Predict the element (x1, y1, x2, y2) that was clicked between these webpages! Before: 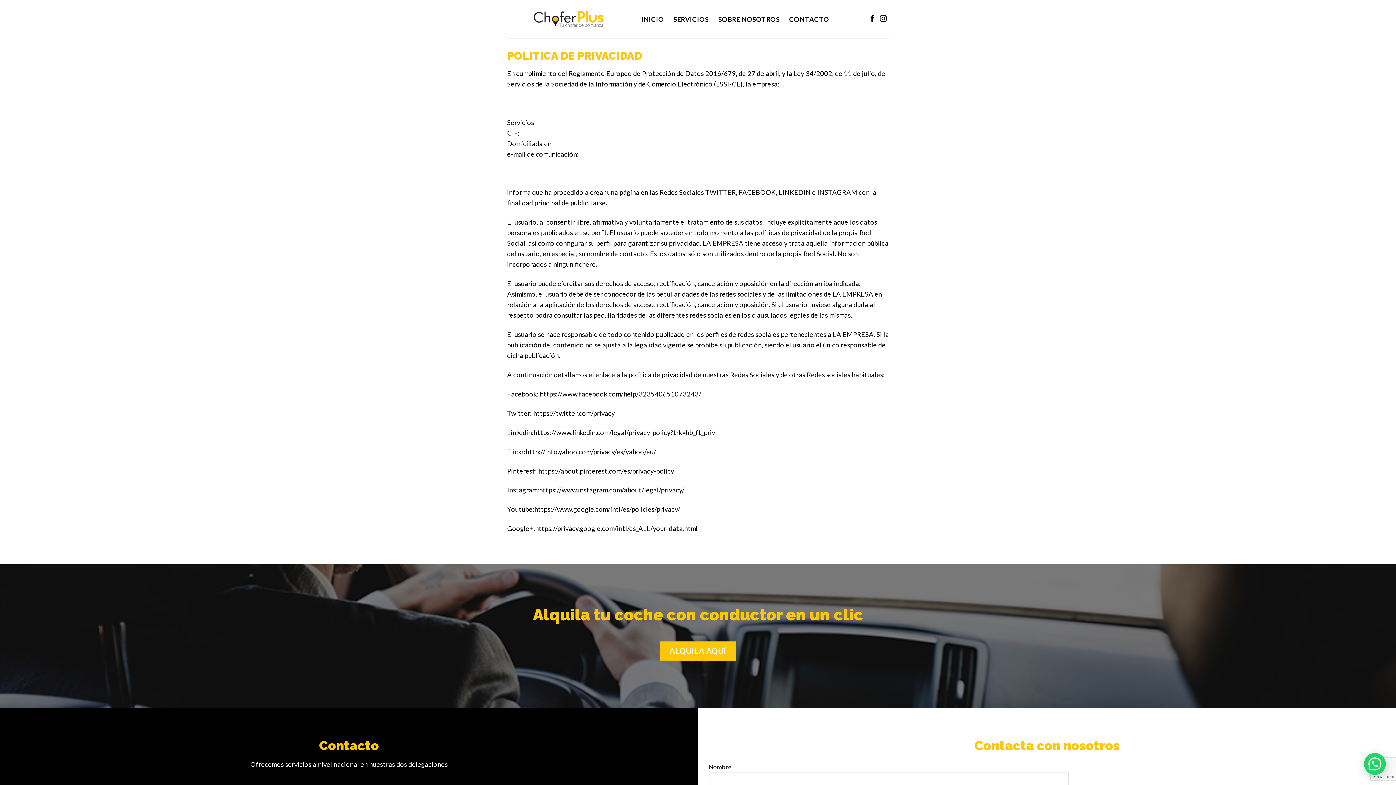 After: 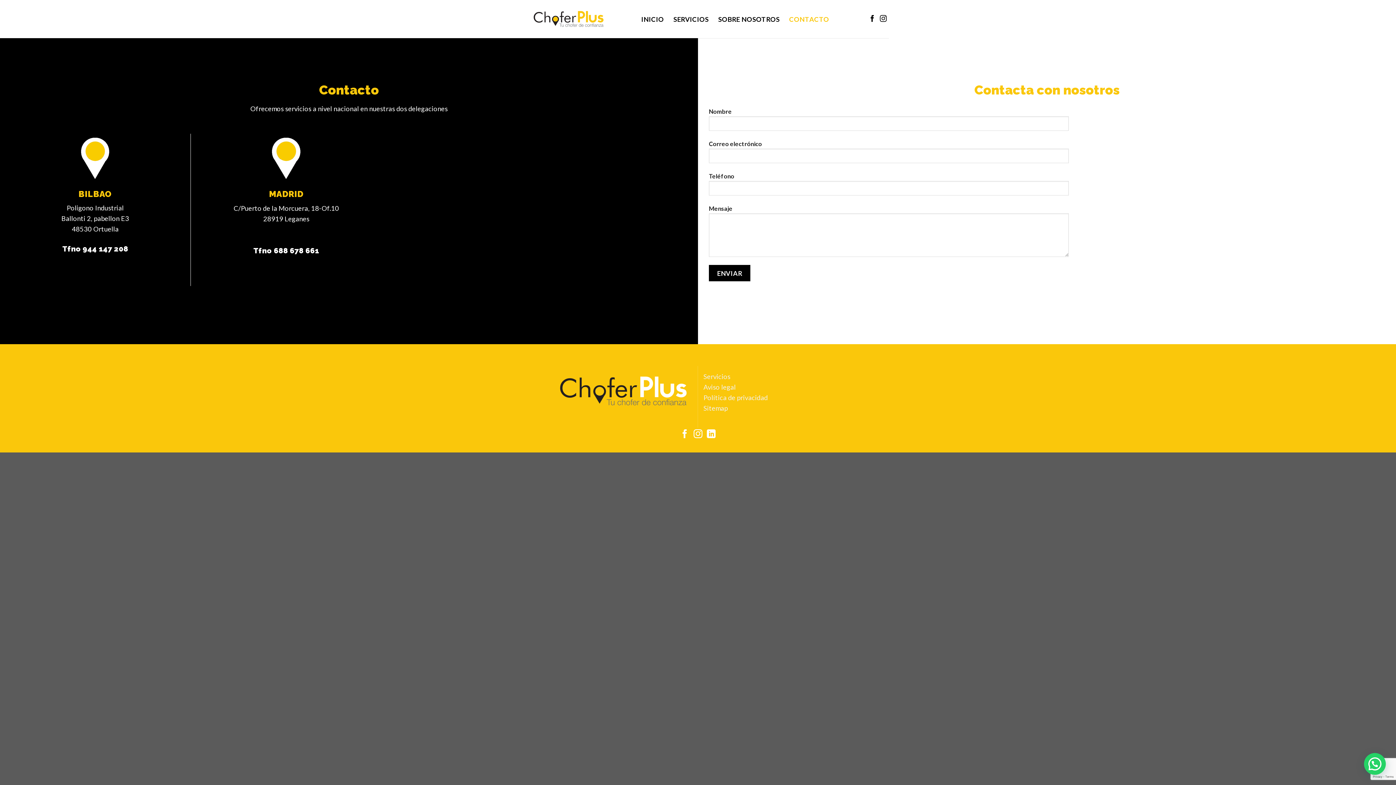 Action: label: ALQUILA AQUÍ bbox: (660, 641, 736, 660)